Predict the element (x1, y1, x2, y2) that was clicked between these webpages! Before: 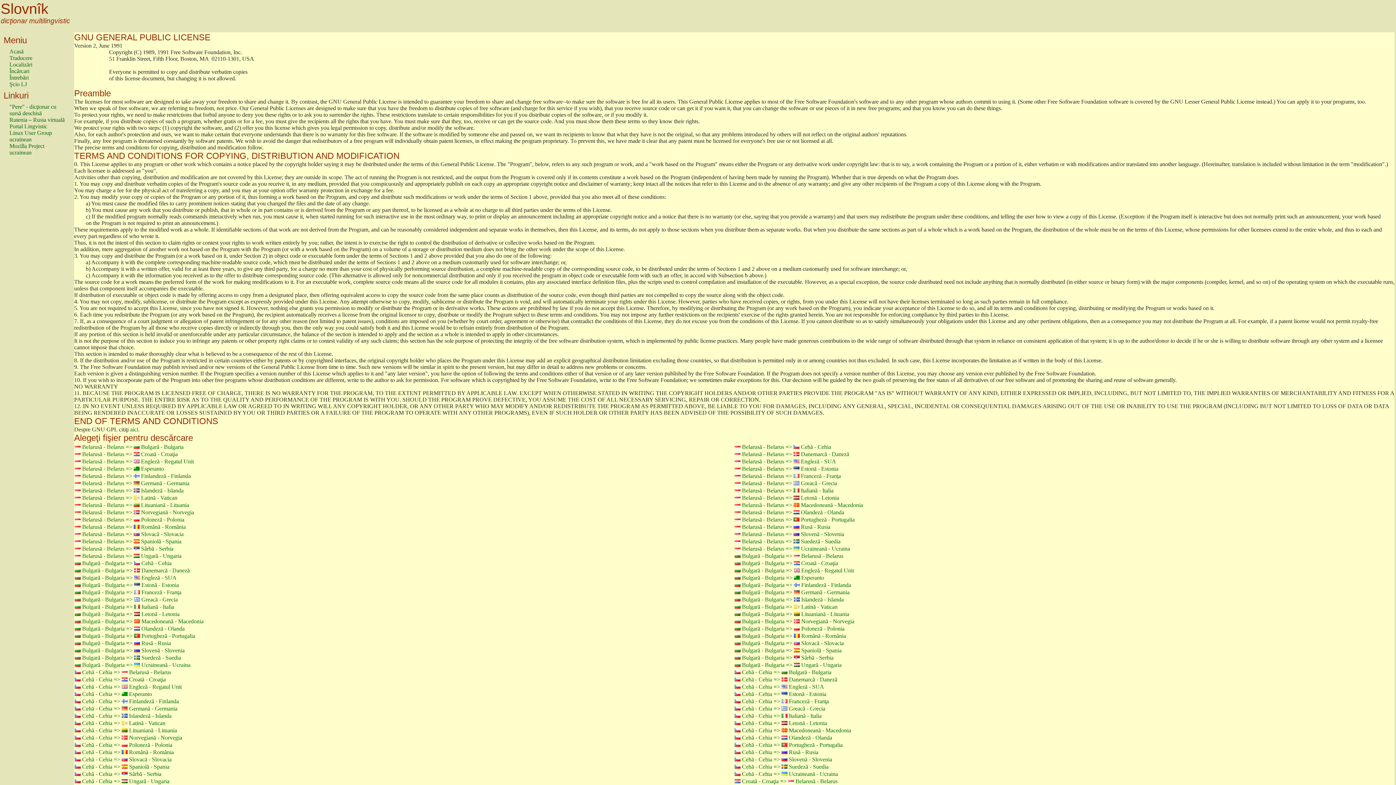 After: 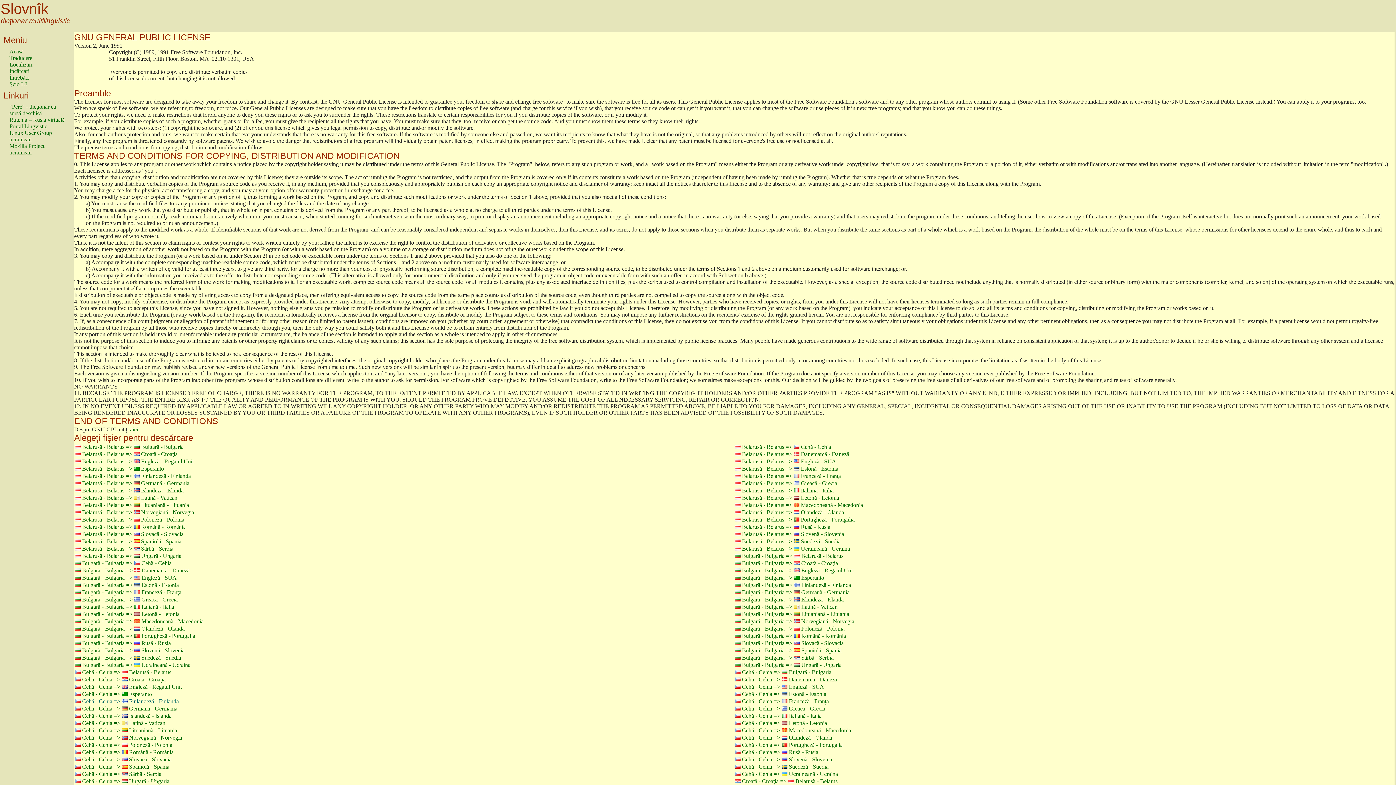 Action: label:  Cehă - Cehia =>  Finlandeză - Finlanda bbox: (74, 698, 178, 704)